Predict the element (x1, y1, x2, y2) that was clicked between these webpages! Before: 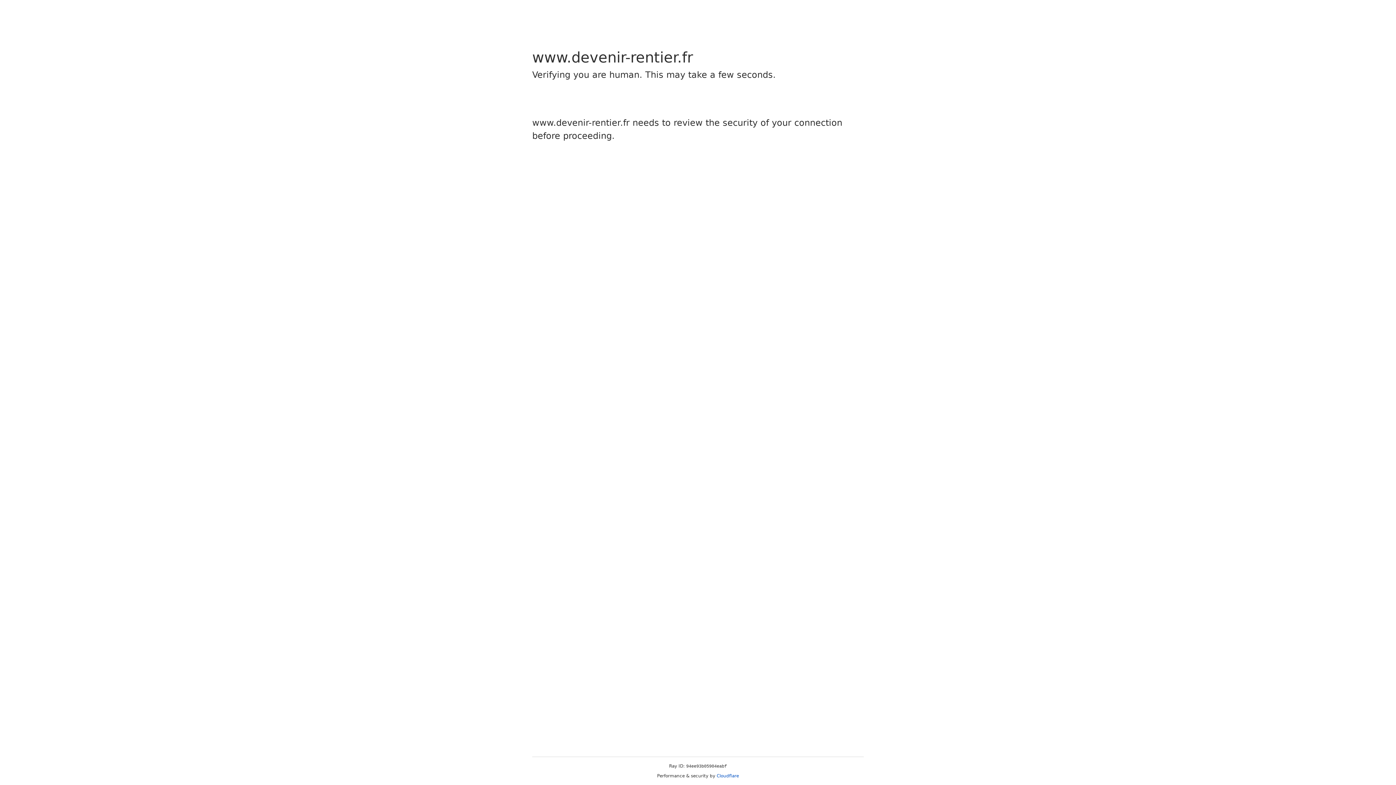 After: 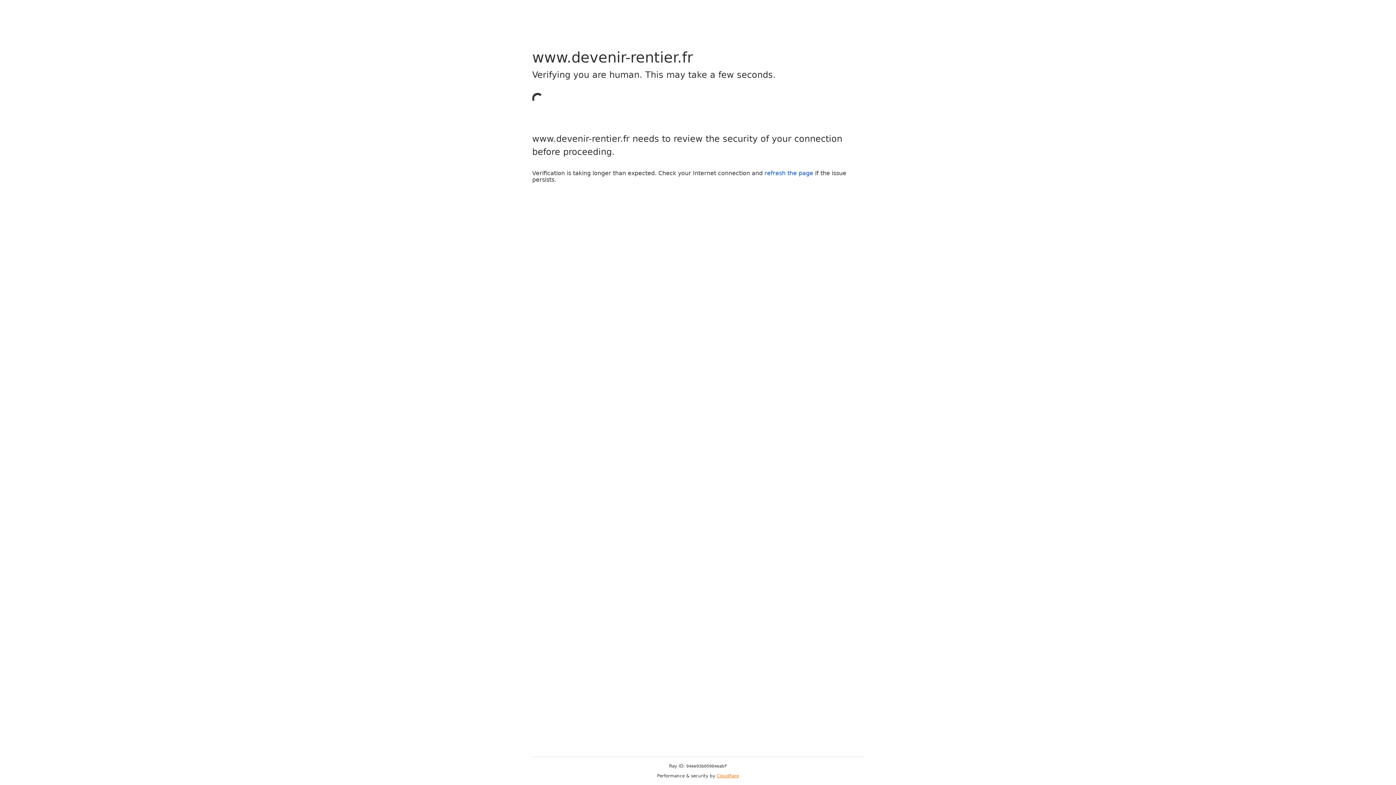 Action: bbox: (716, 773, 739, 778) label: Cloudflare